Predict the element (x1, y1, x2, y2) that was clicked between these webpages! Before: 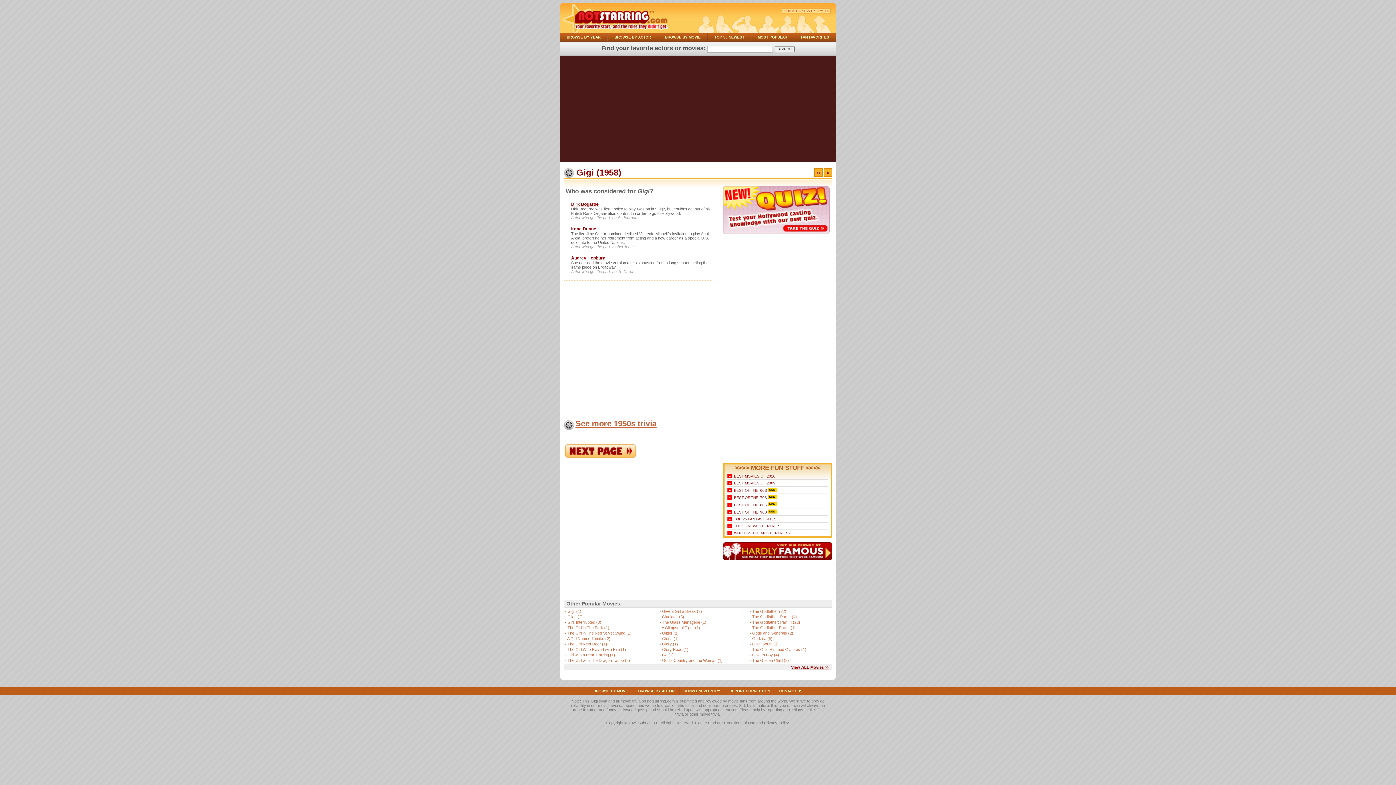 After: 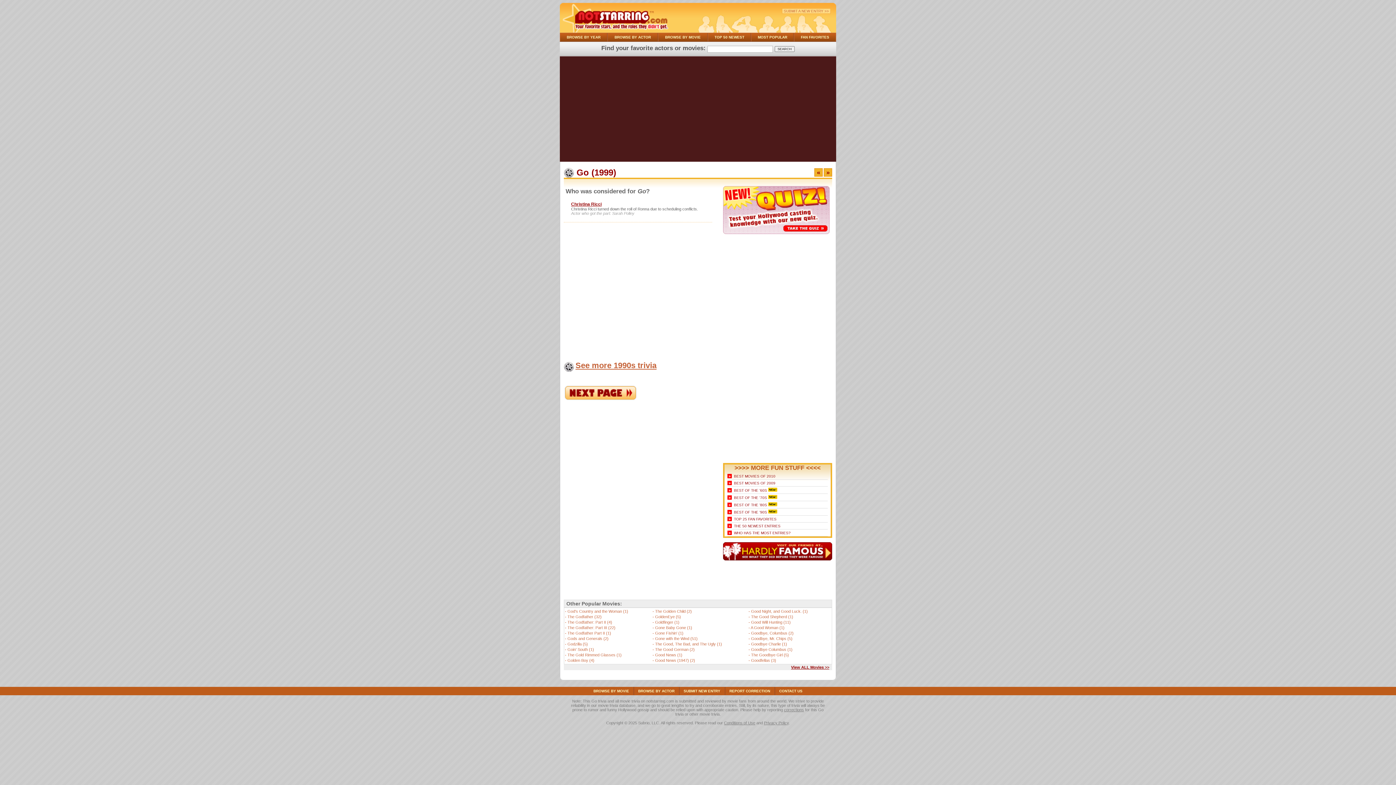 Action: bbox: (662, 653, 673, 657) label: Go (1)